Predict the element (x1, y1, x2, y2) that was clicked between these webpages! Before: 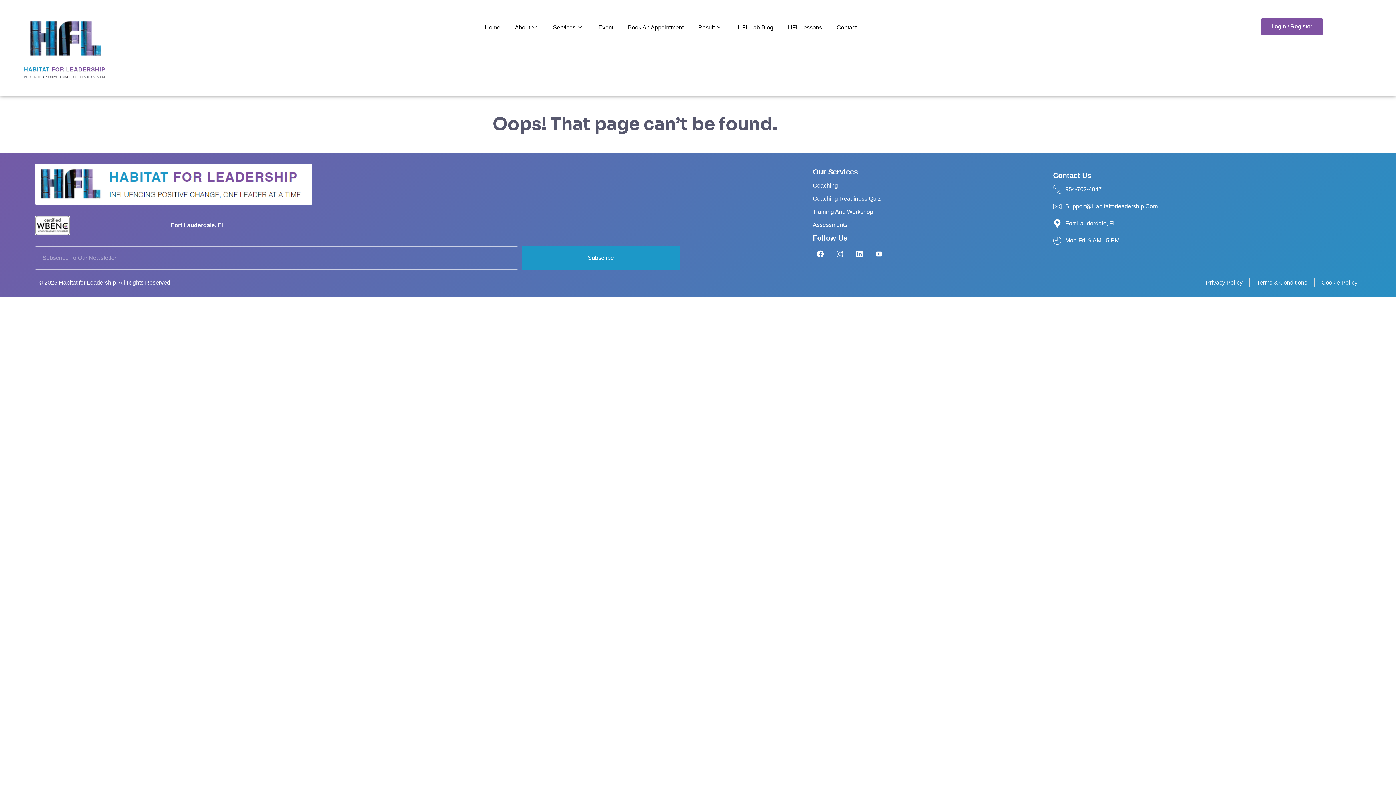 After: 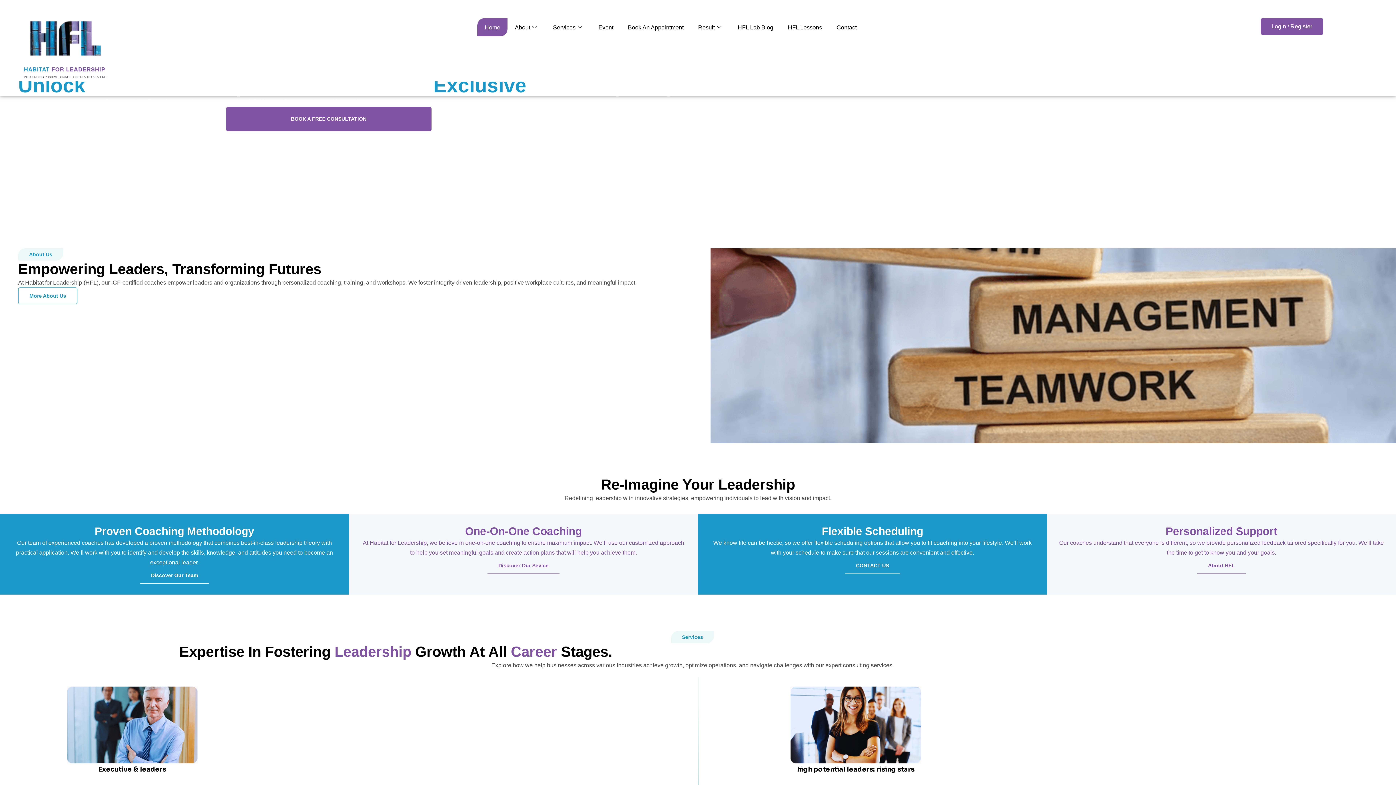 Action: bbox: (477, 18, 507, 36) label: Home